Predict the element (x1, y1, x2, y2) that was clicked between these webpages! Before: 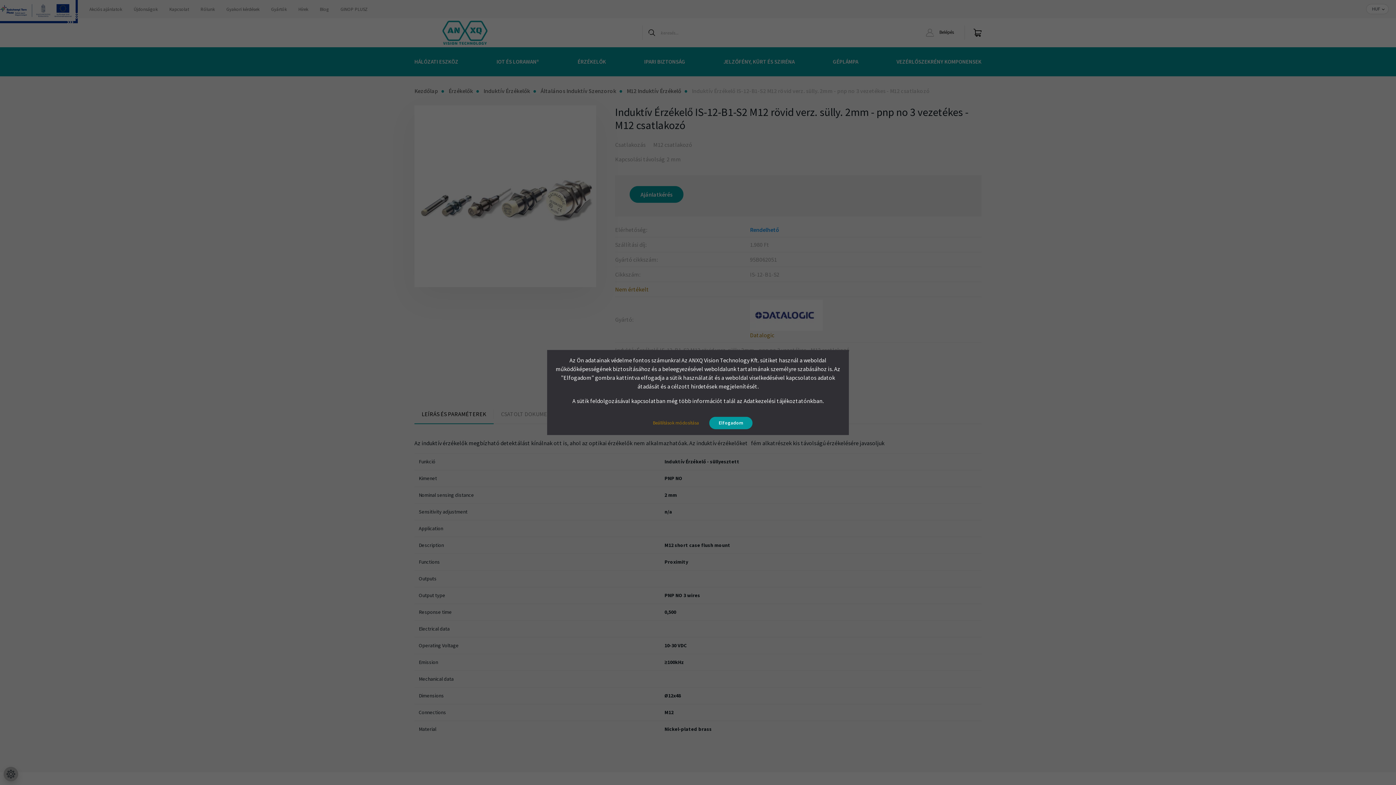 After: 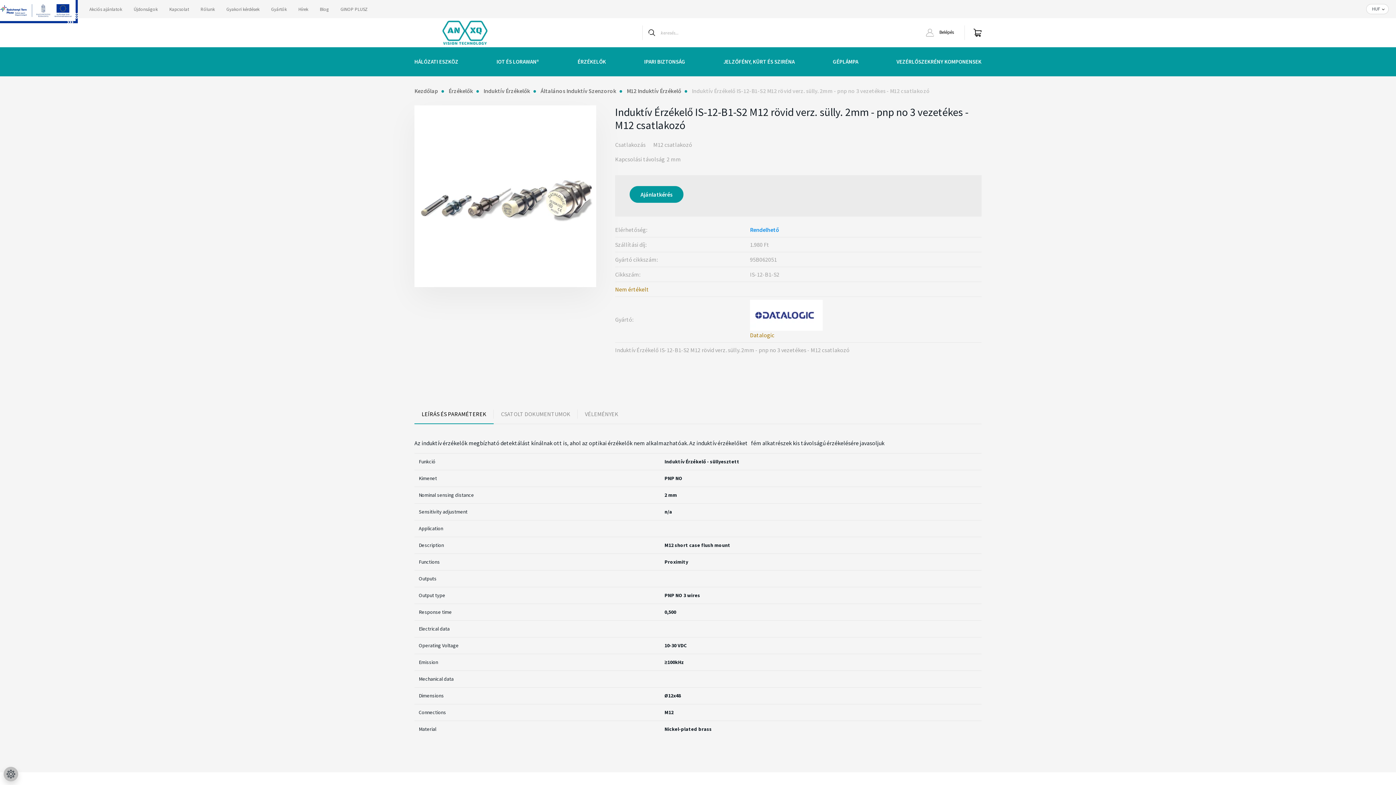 Action: bbox: (709, 417, 752, 429) label: Elfogadom